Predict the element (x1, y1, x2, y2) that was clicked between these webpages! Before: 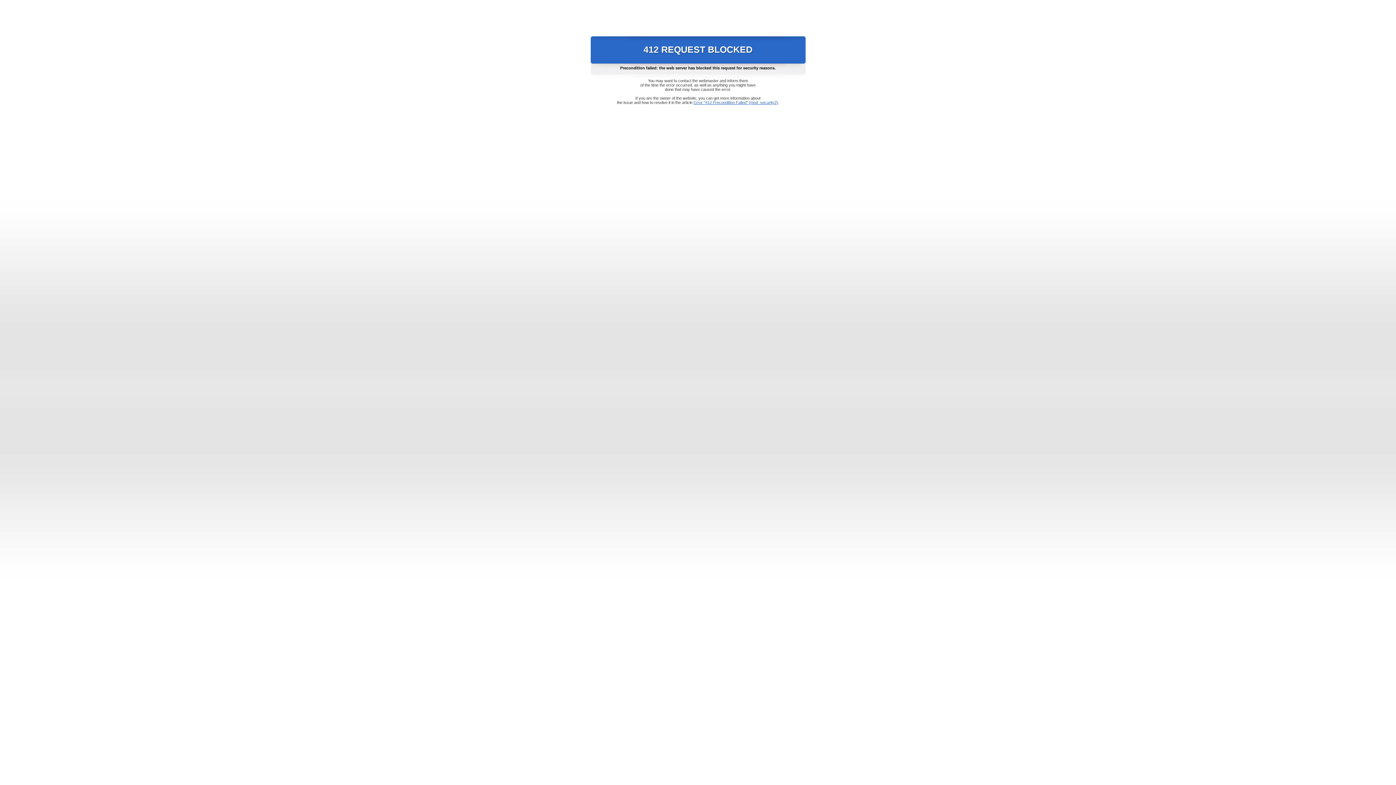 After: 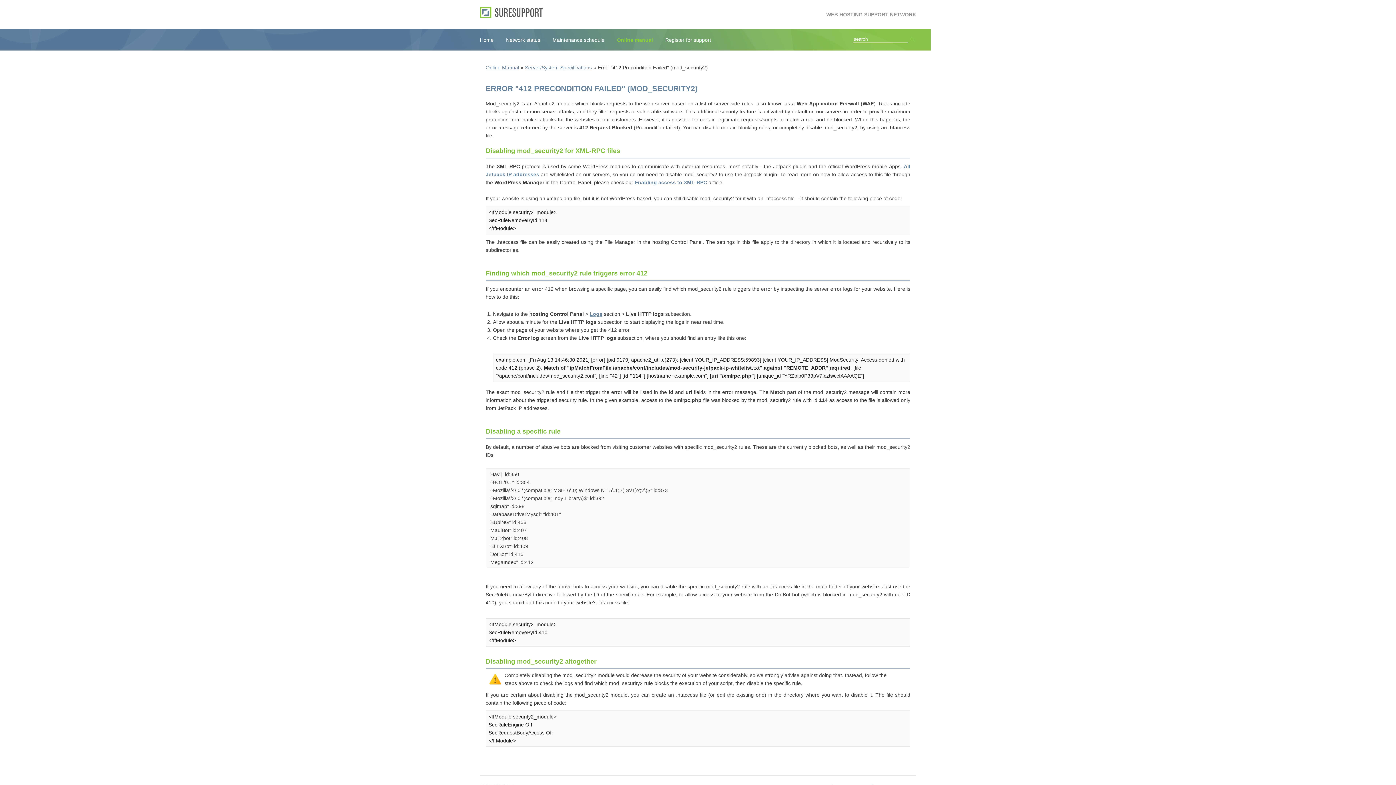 Action: bbox: (693, 100, 778, 104) label: Error "412 Precondition Failed" (mod_security2)